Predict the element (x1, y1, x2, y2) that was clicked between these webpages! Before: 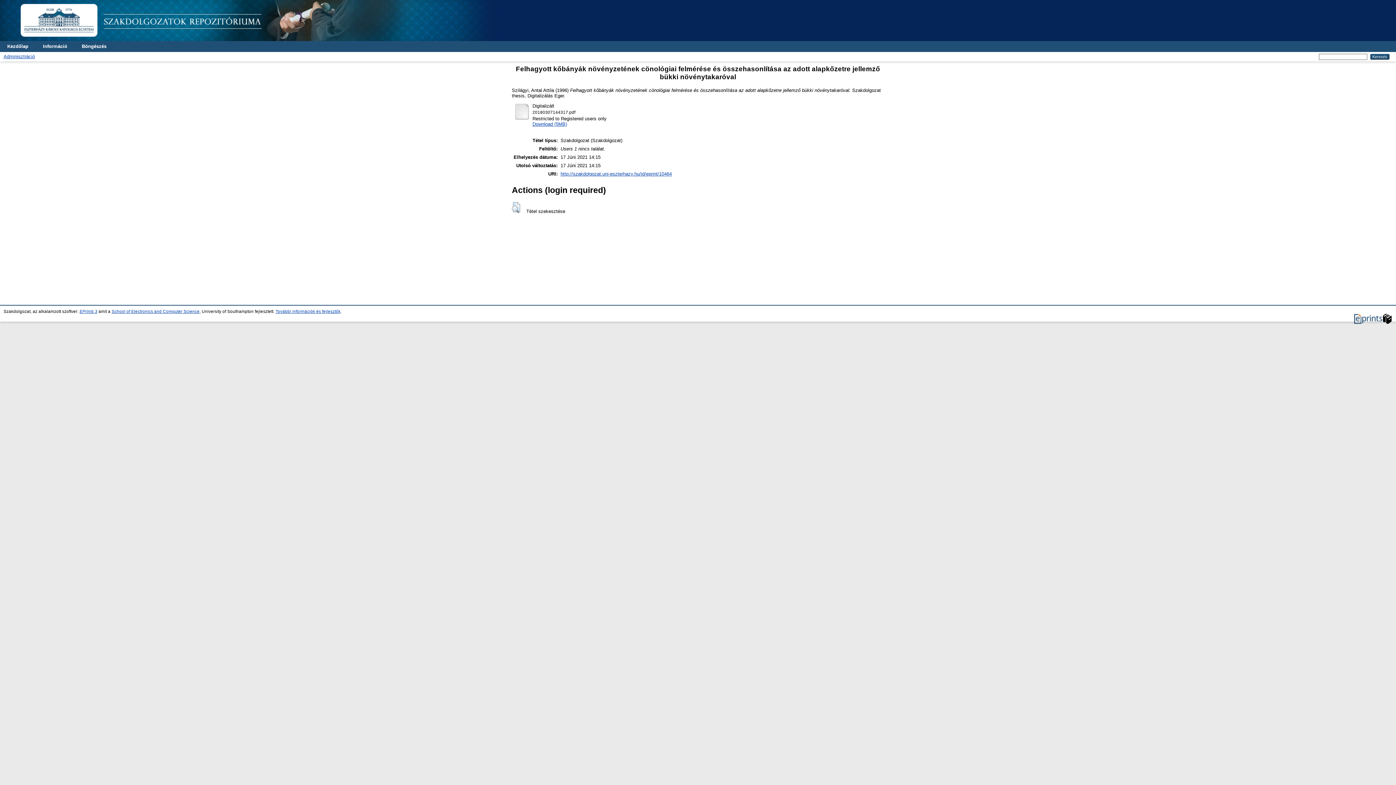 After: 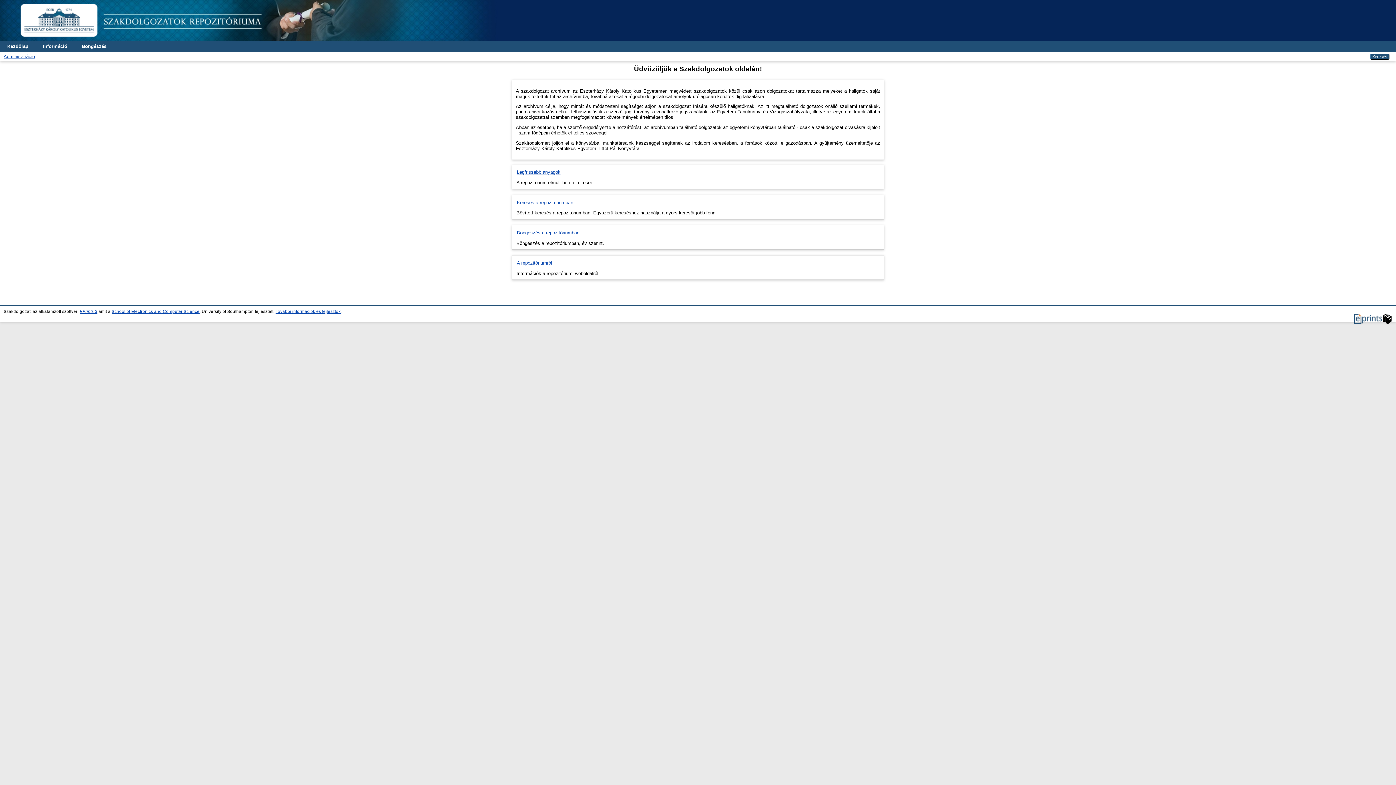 Action: bbox: (0, 36, 523, 42)